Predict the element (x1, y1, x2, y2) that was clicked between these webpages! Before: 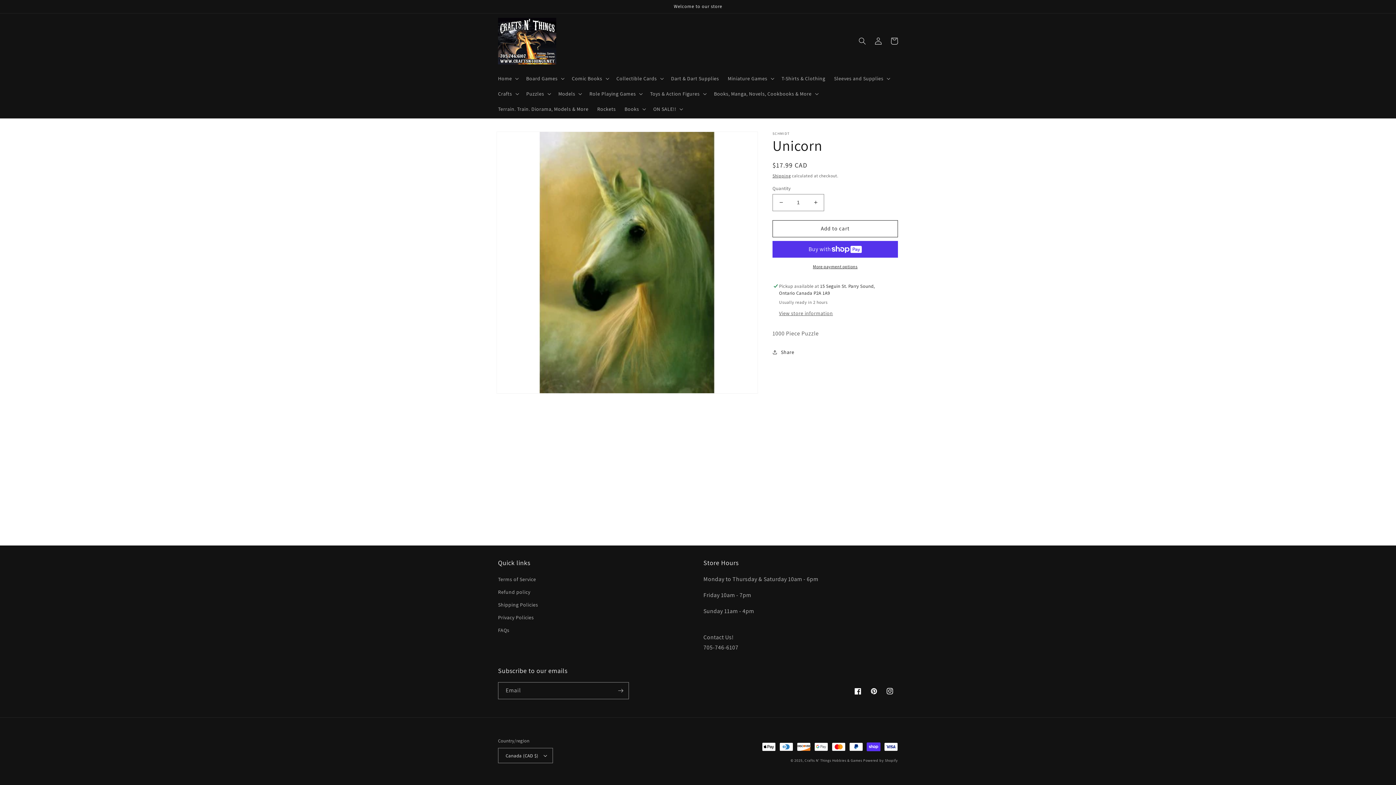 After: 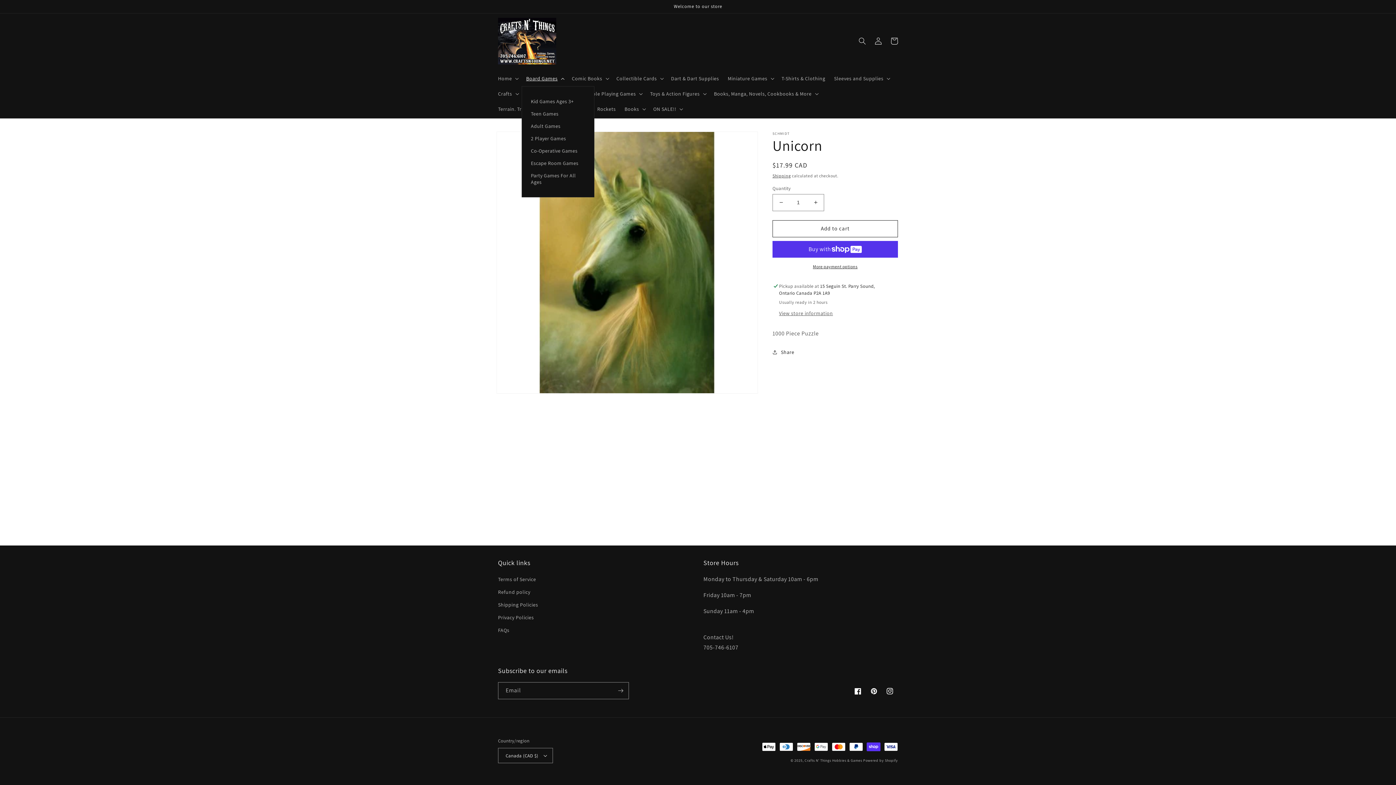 Action: bbox: (521, 70, 567, 86) label: Board Games